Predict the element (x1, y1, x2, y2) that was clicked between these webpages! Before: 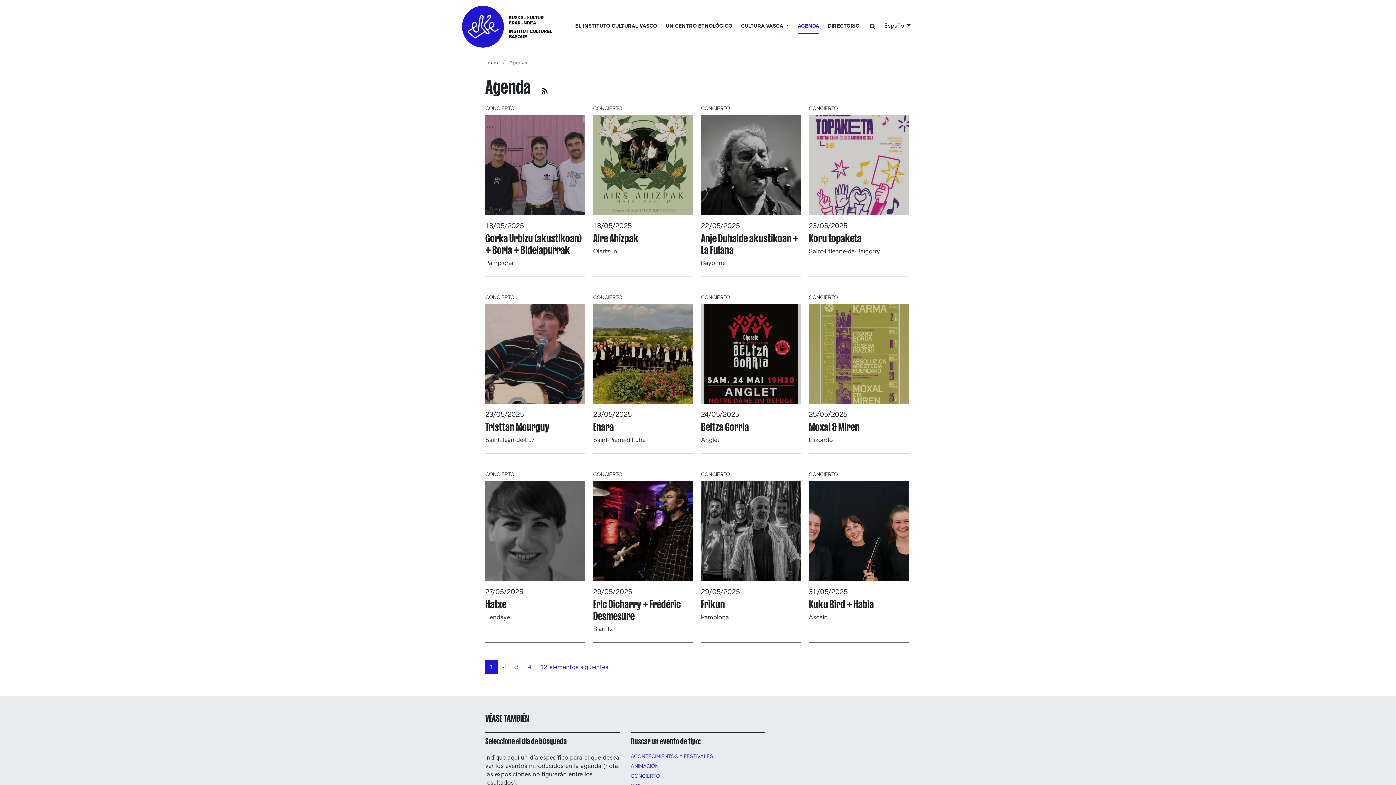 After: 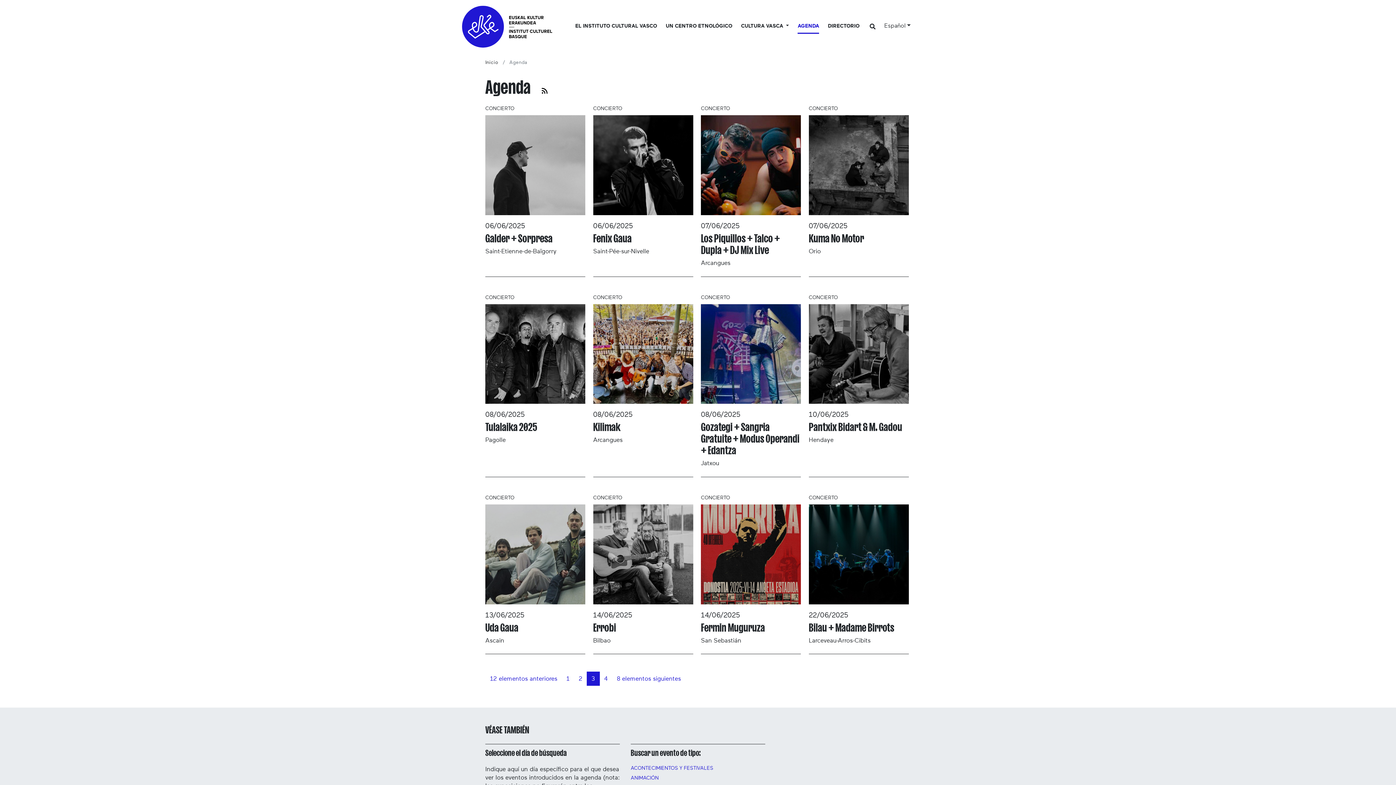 Action: label: 3 bbox: (510, 660, 523, 674)